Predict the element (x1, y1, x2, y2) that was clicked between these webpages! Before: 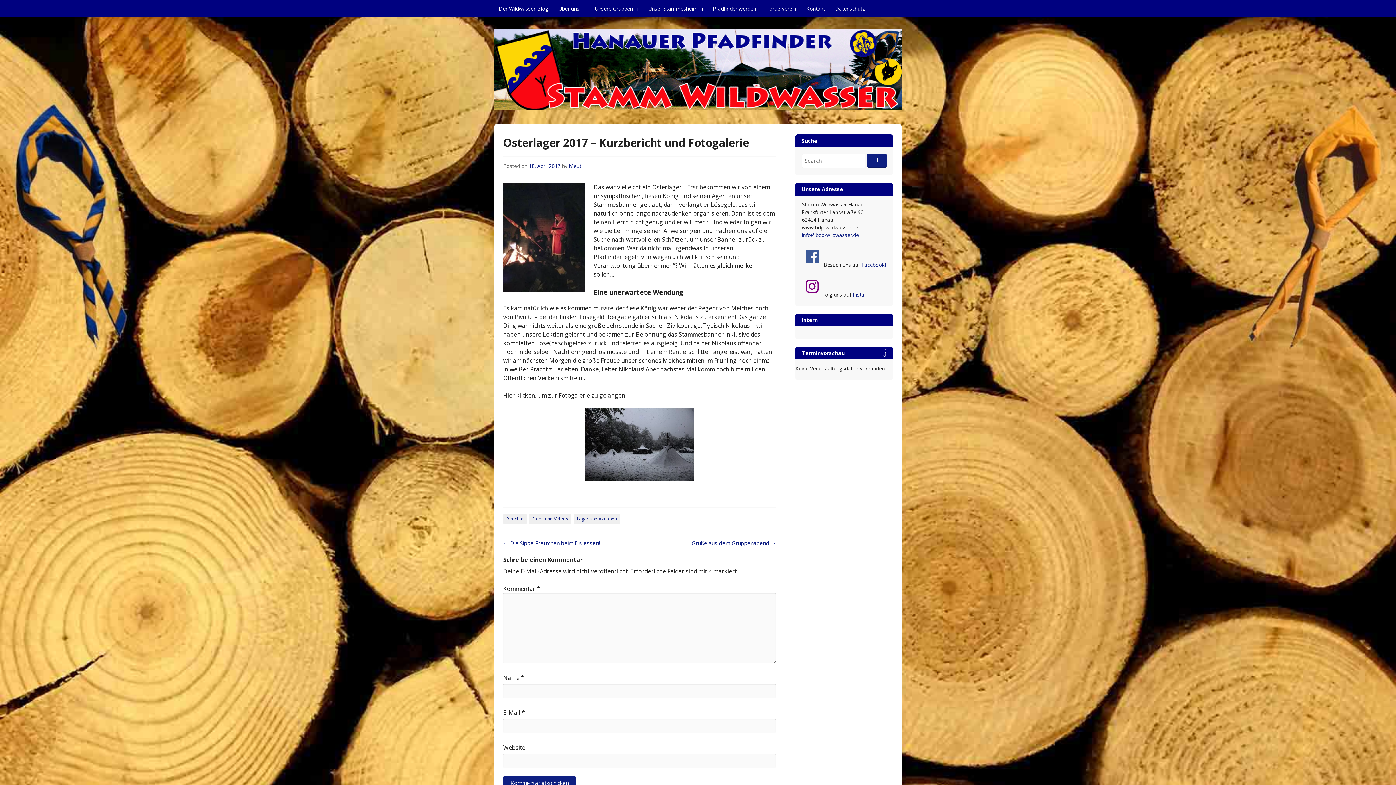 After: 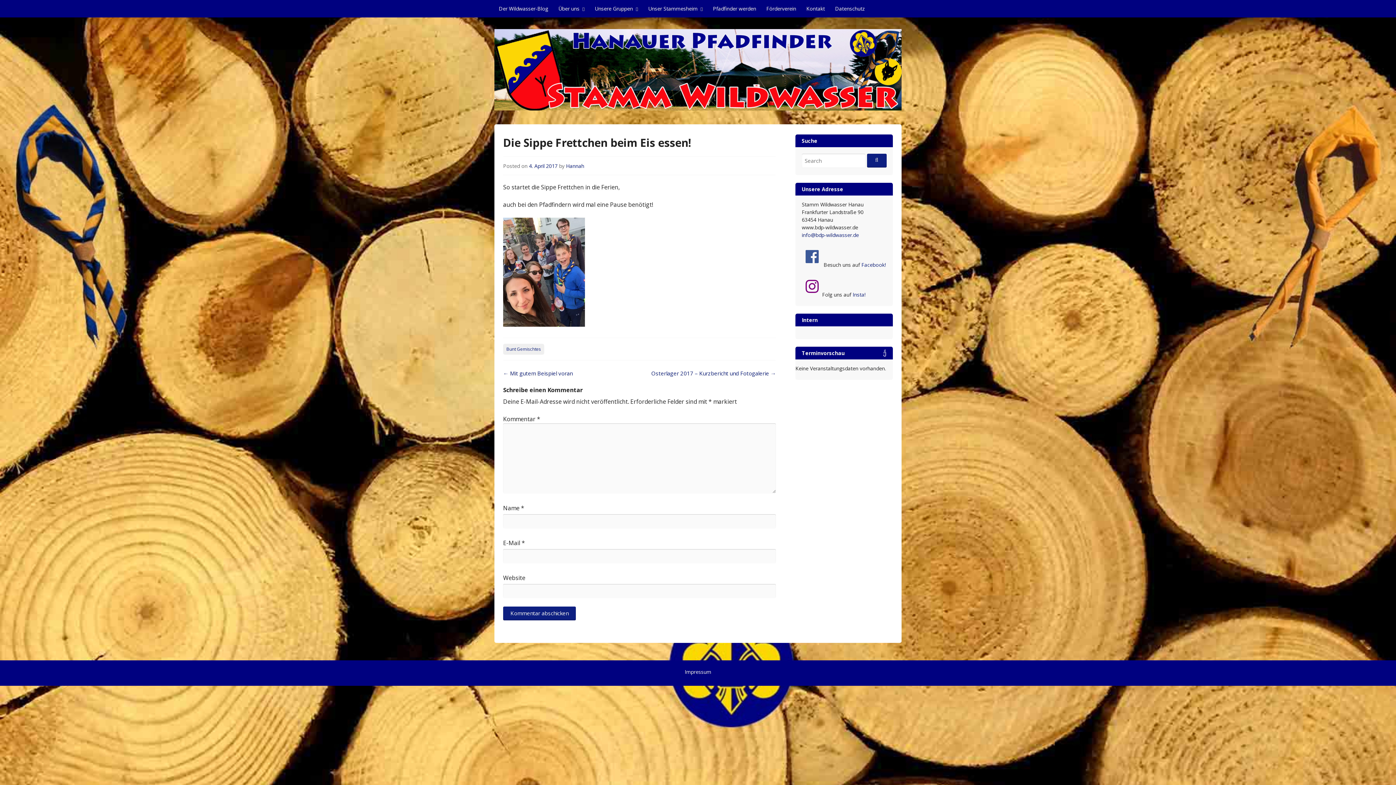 Action: label: ← Die Sippe Frettchen beim Eis essen! bbox: (503, 539, 600, 546)